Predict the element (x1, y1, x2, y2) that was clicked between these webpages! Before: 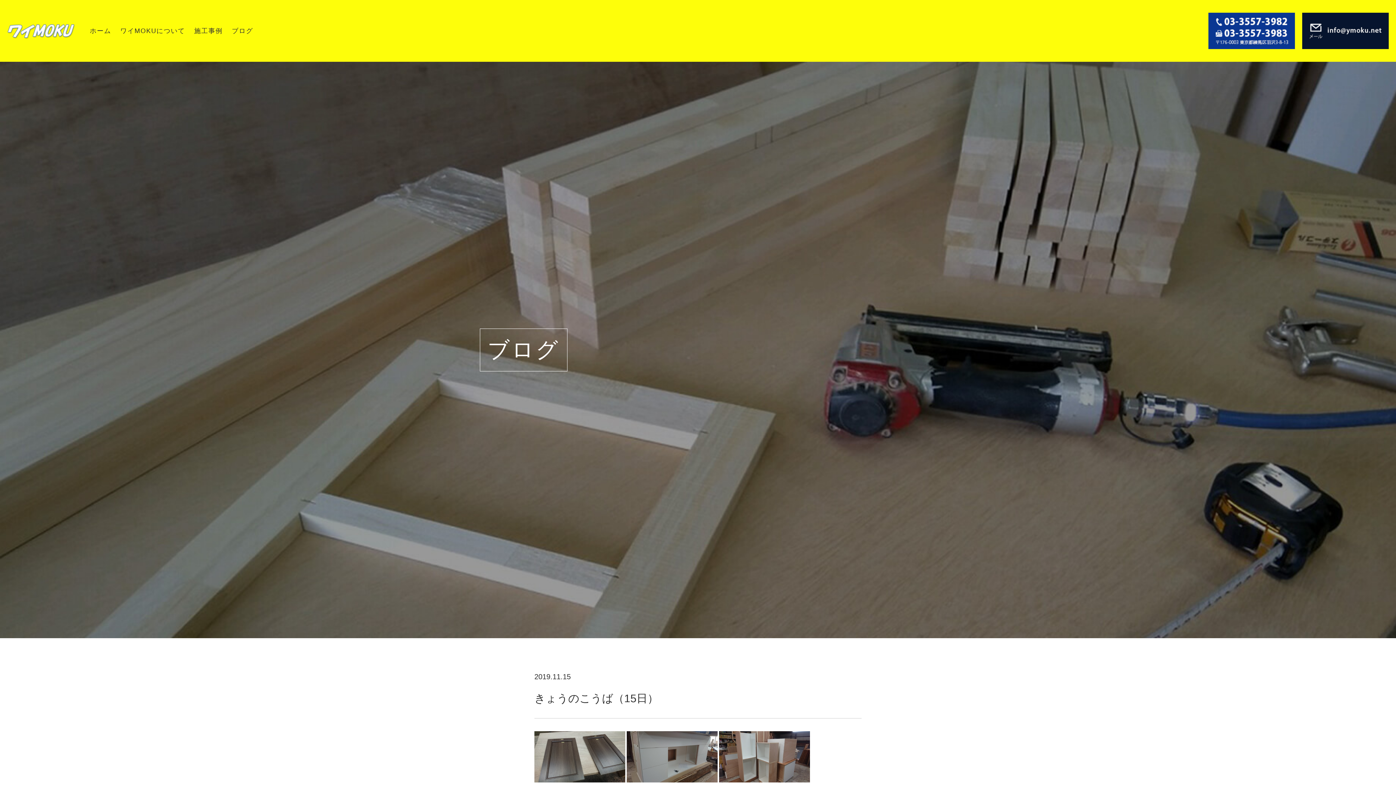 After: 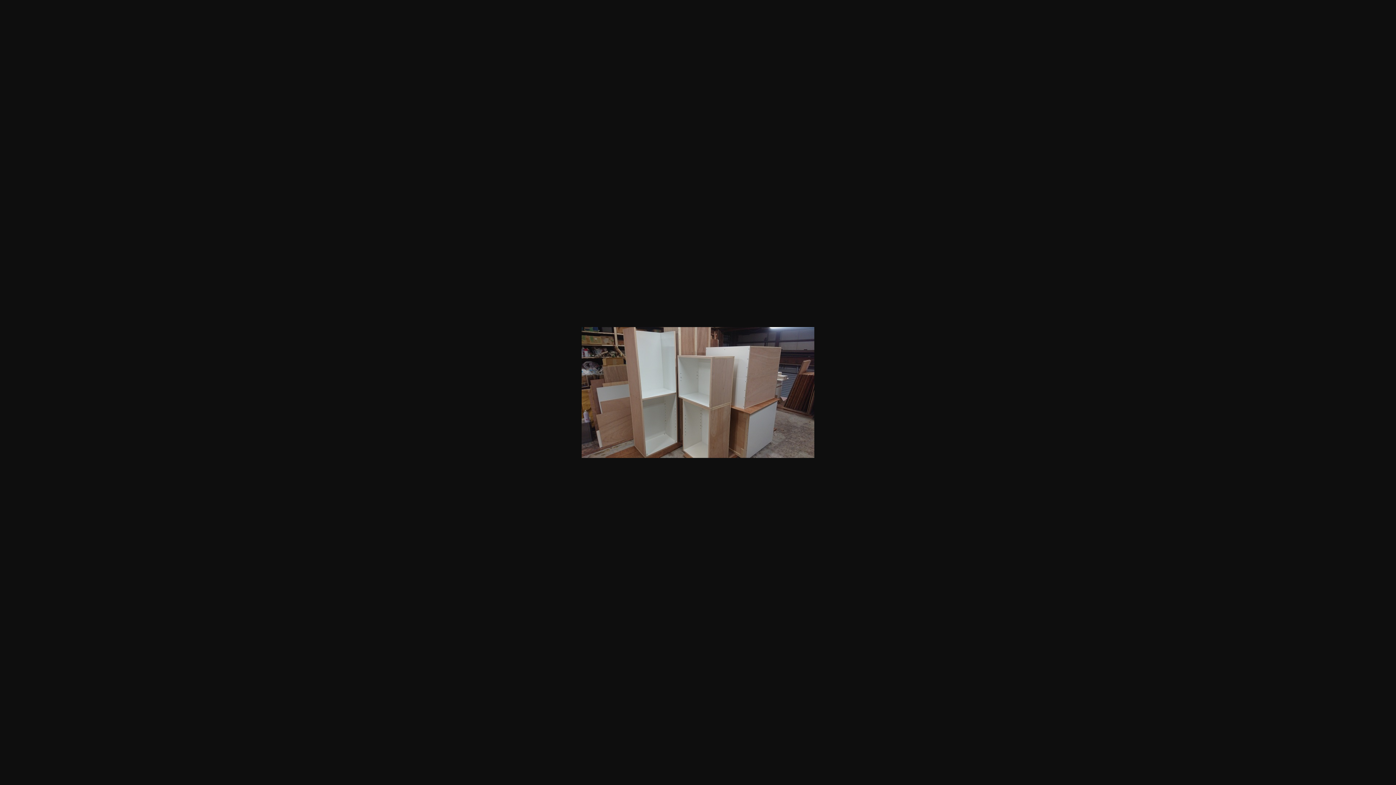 Action: bbox: (719, 778, 810, 784)